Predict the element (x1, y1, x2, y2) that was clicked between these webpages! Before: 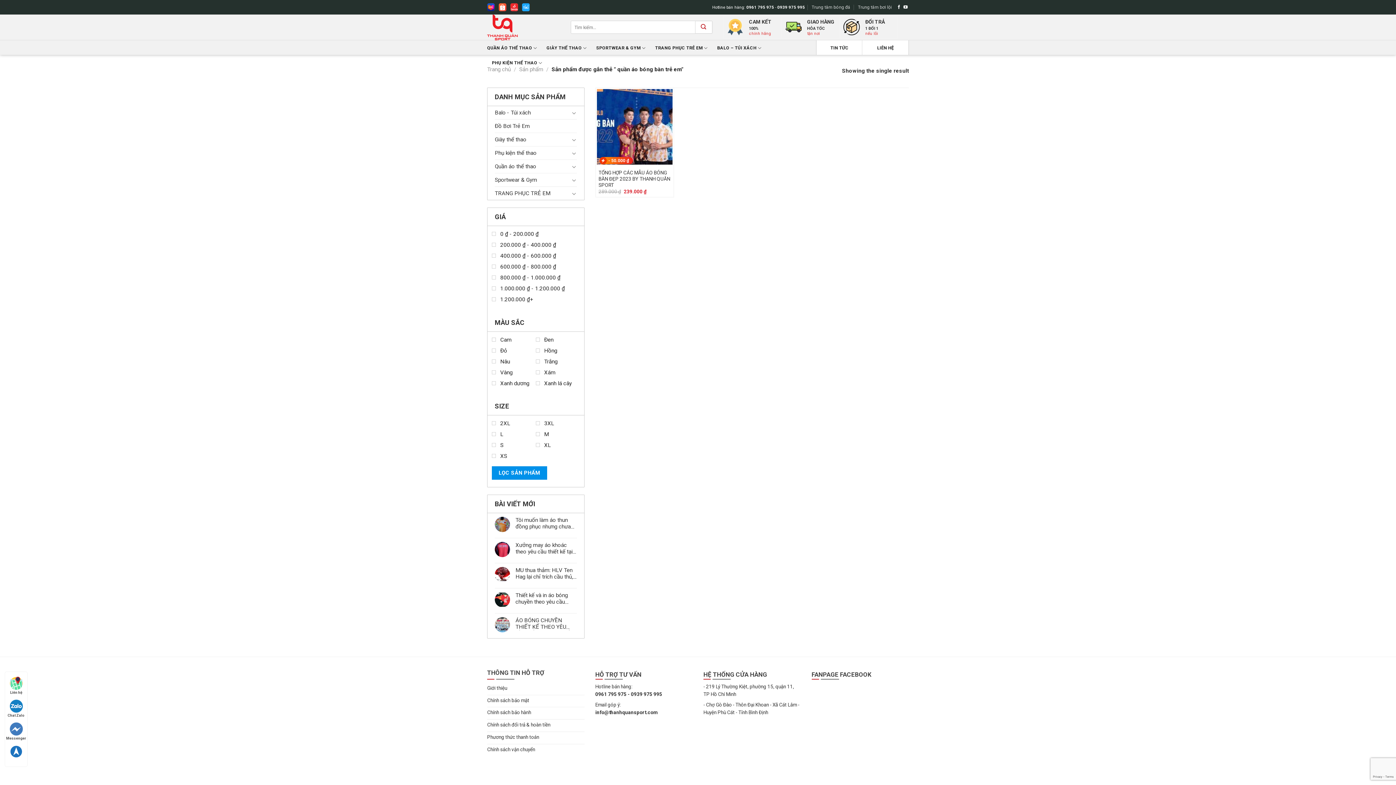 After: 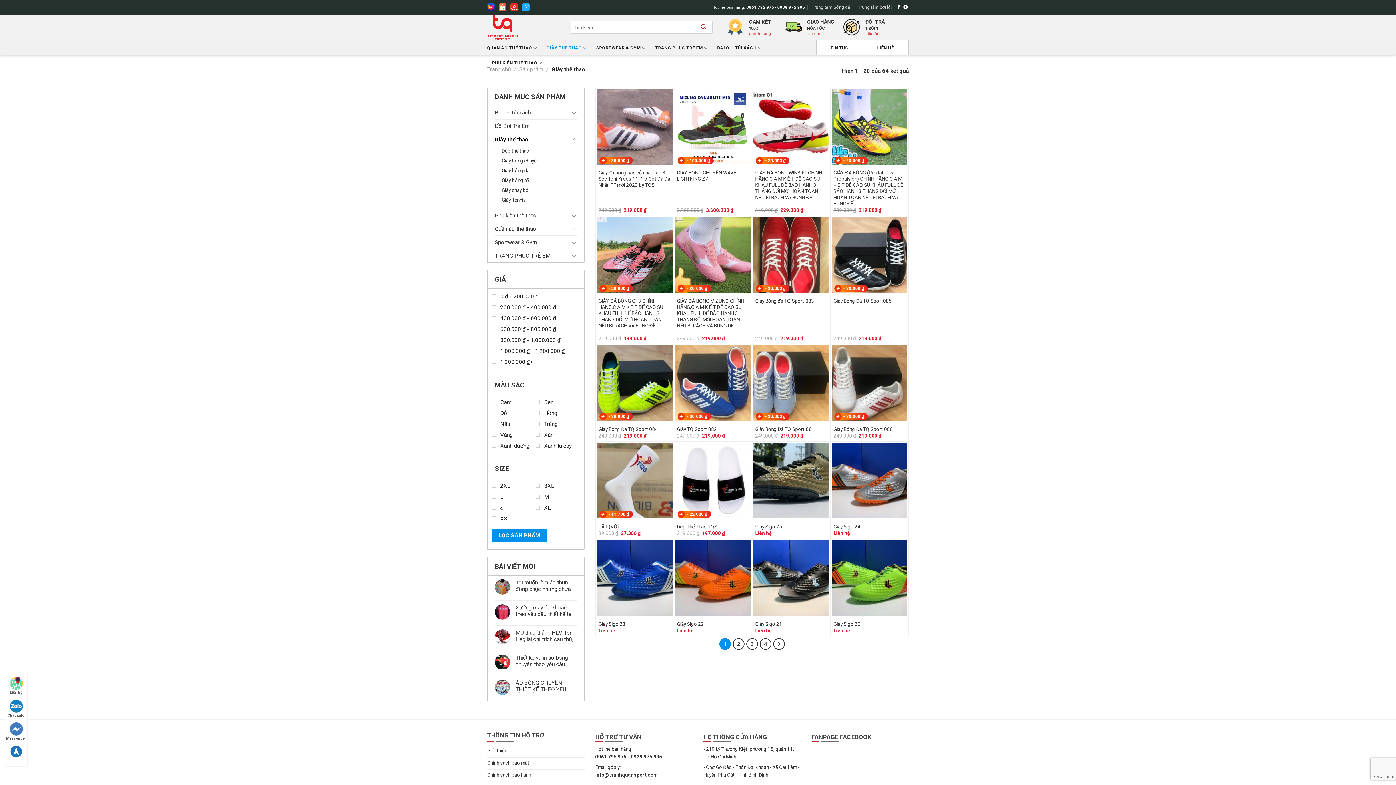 Action: bbox: (494, 133, 569, 146) label: Giày thể thao